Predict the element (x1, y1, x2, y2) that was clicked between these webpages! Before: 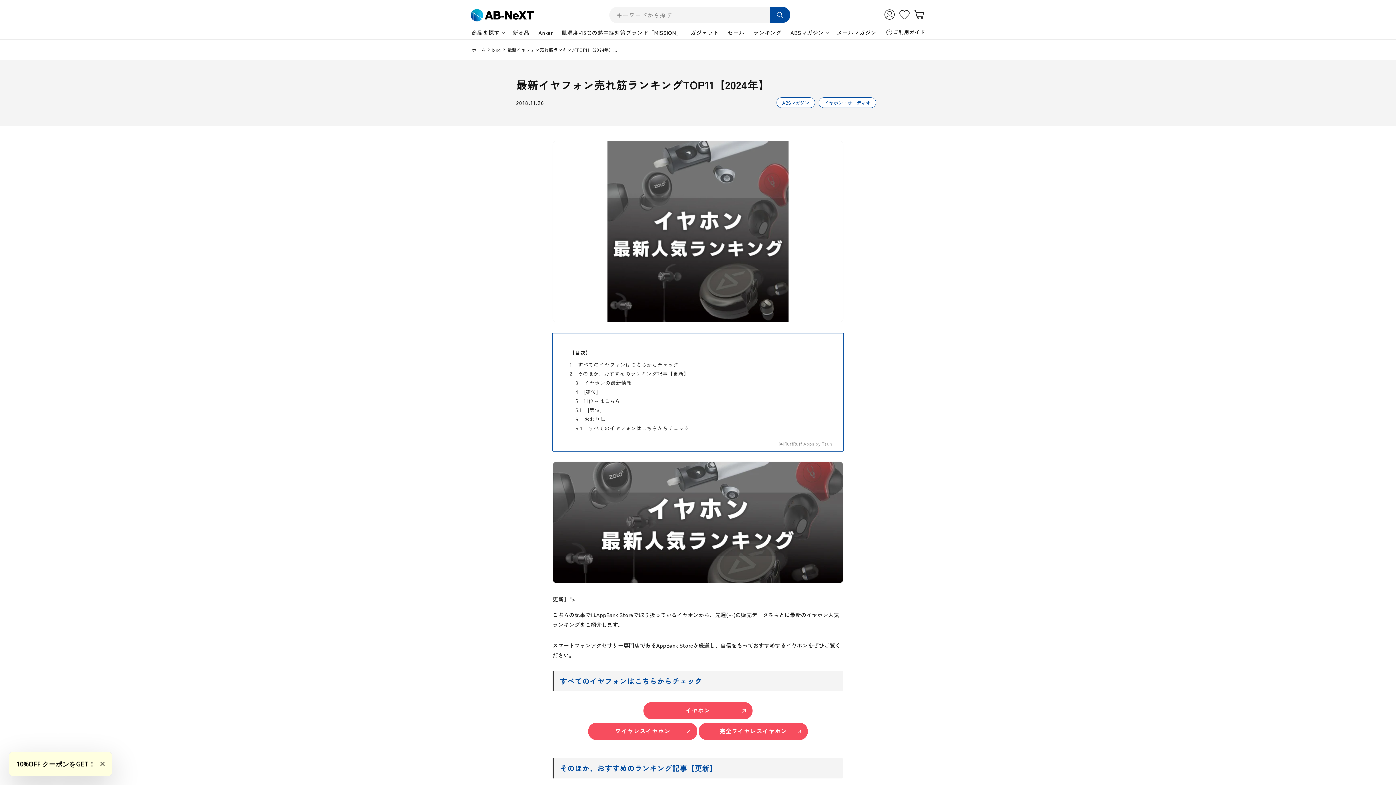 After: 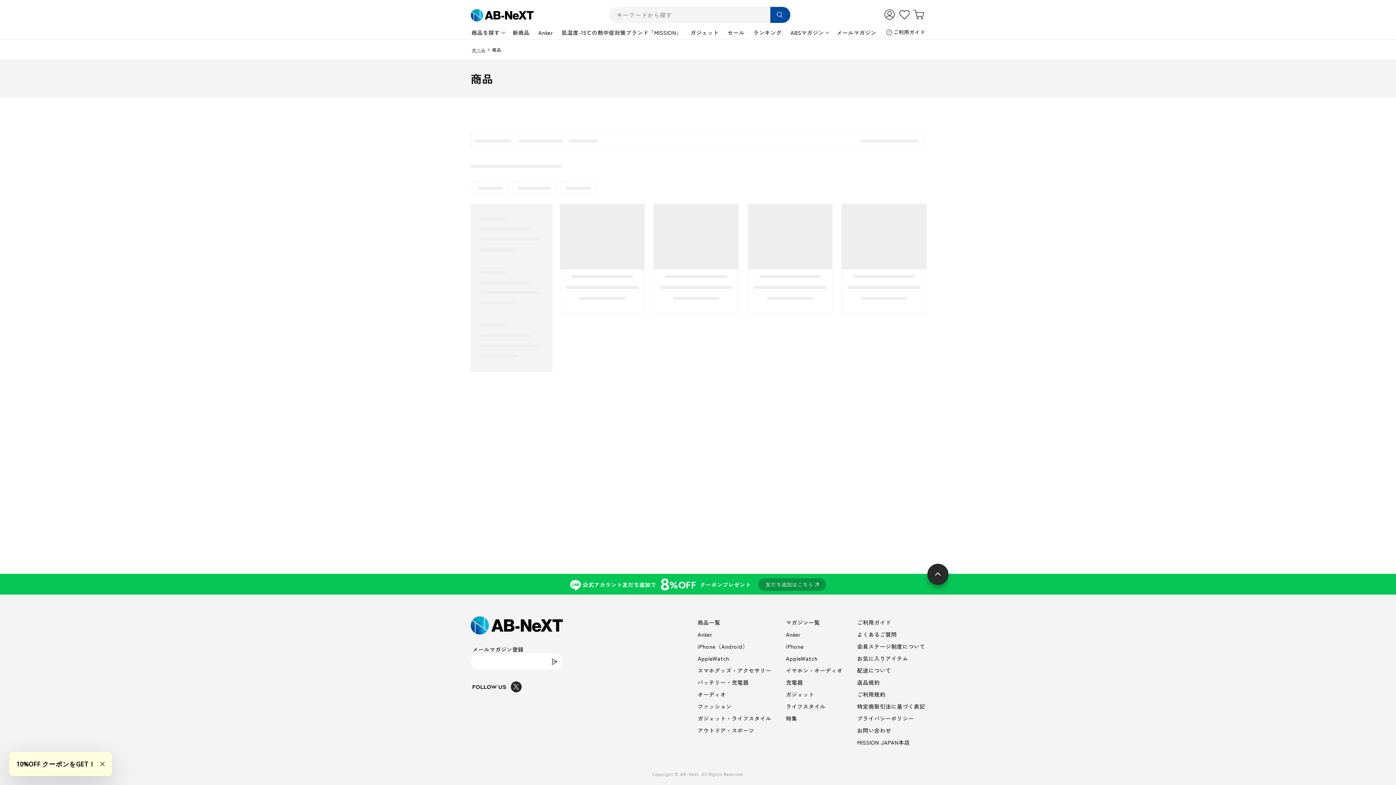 Action: bbox: (470, 25, 504, 39) label: 商品を探す